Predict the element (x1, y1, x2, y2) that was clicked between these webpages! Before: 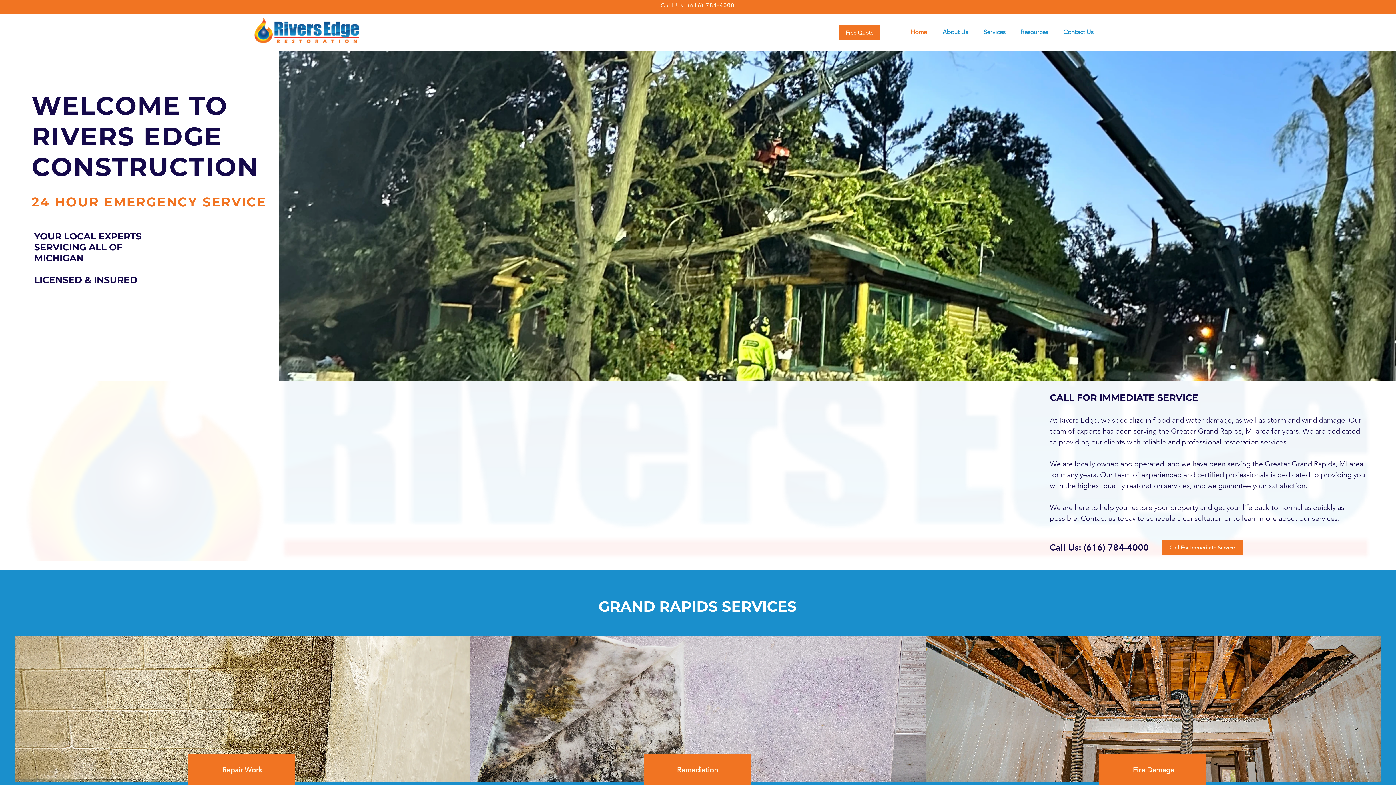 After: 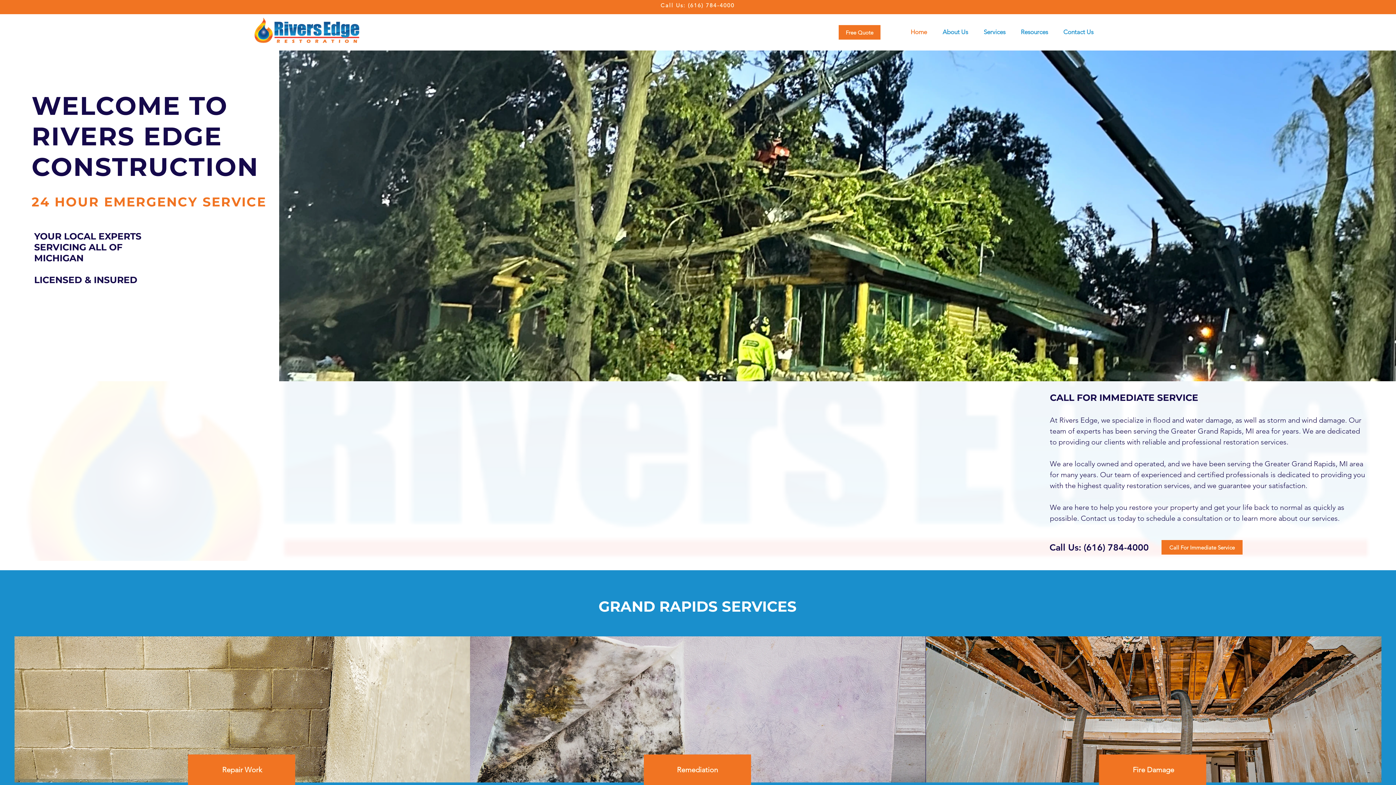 Action: bbox: (1084, 542, 1149, 553) label: (616) 784-4000